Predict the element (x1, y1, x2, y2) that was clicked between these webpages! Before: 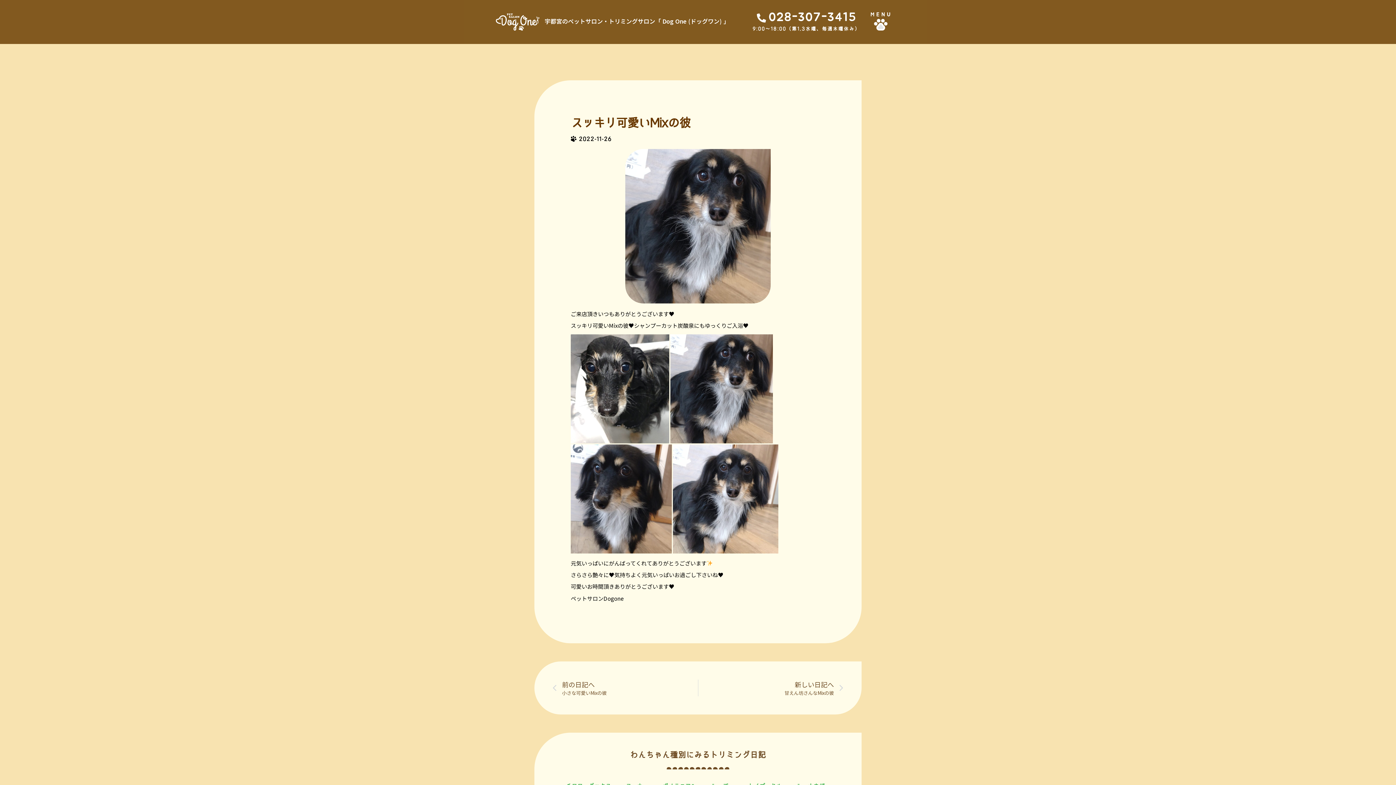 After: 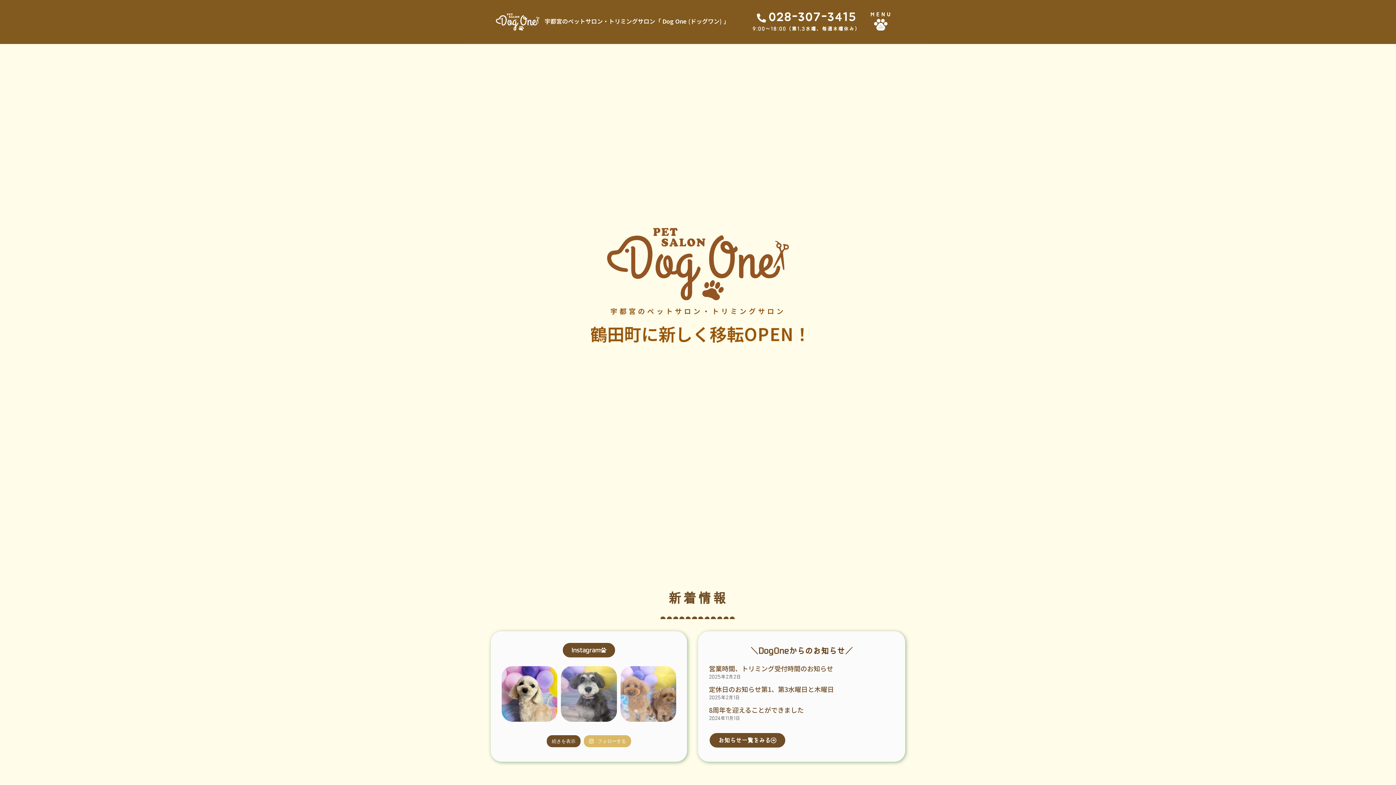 Action: bbox: (544, 16, 729, 25) label: 宇都宮のペットサロン・トリミングサロン「 Dog One (ドッグワン) 」